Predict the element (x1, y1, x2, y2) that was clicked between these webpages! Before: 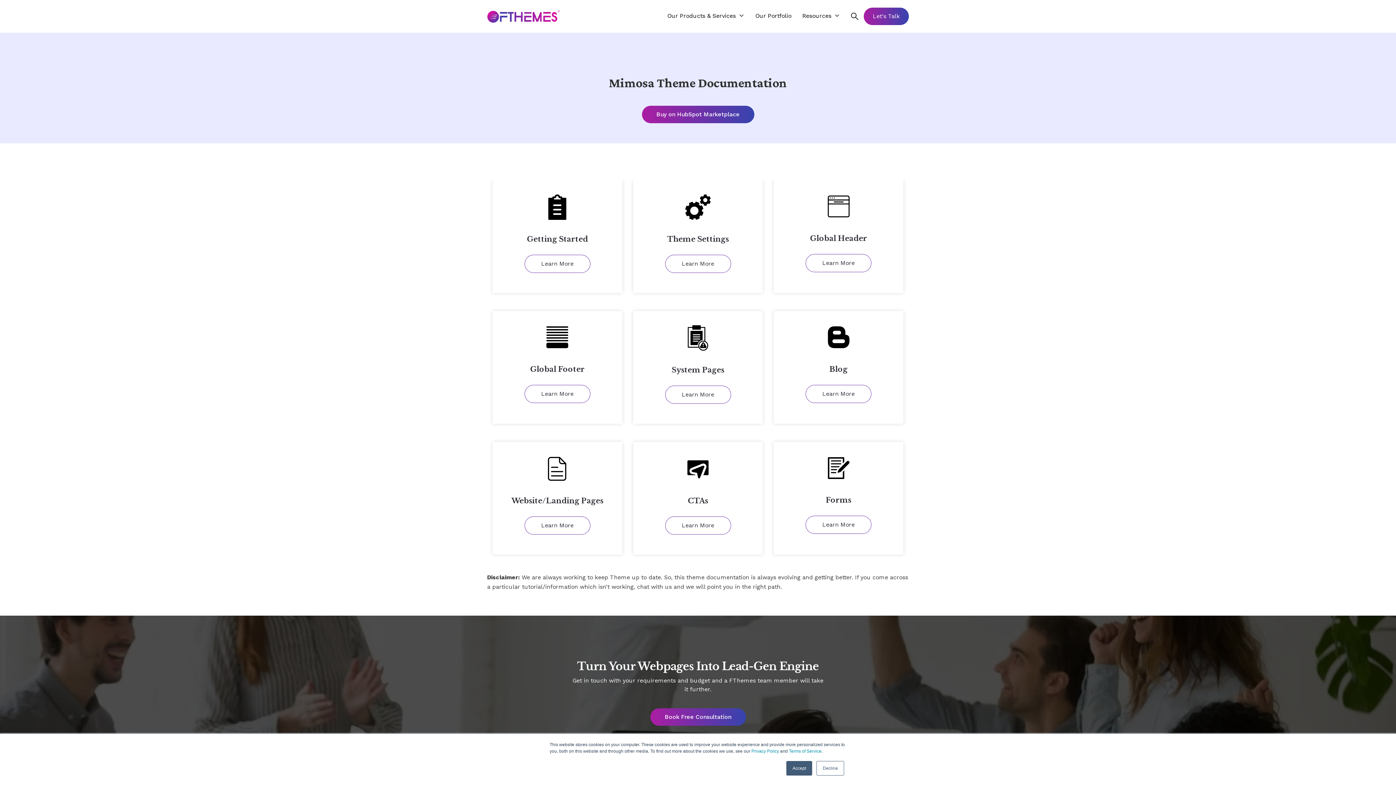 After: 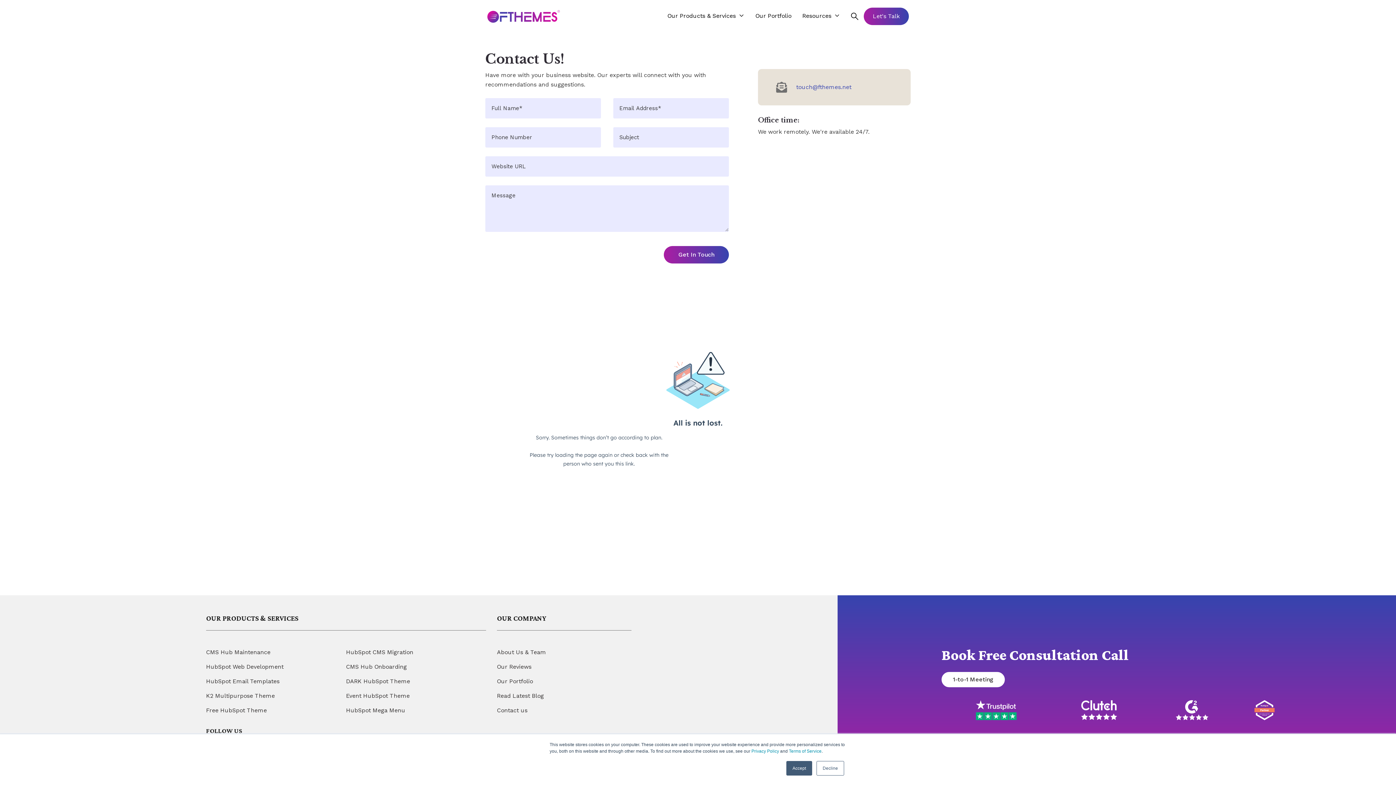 Action: label: Book Free Consultation bbox: (650, 708, 746, 726)